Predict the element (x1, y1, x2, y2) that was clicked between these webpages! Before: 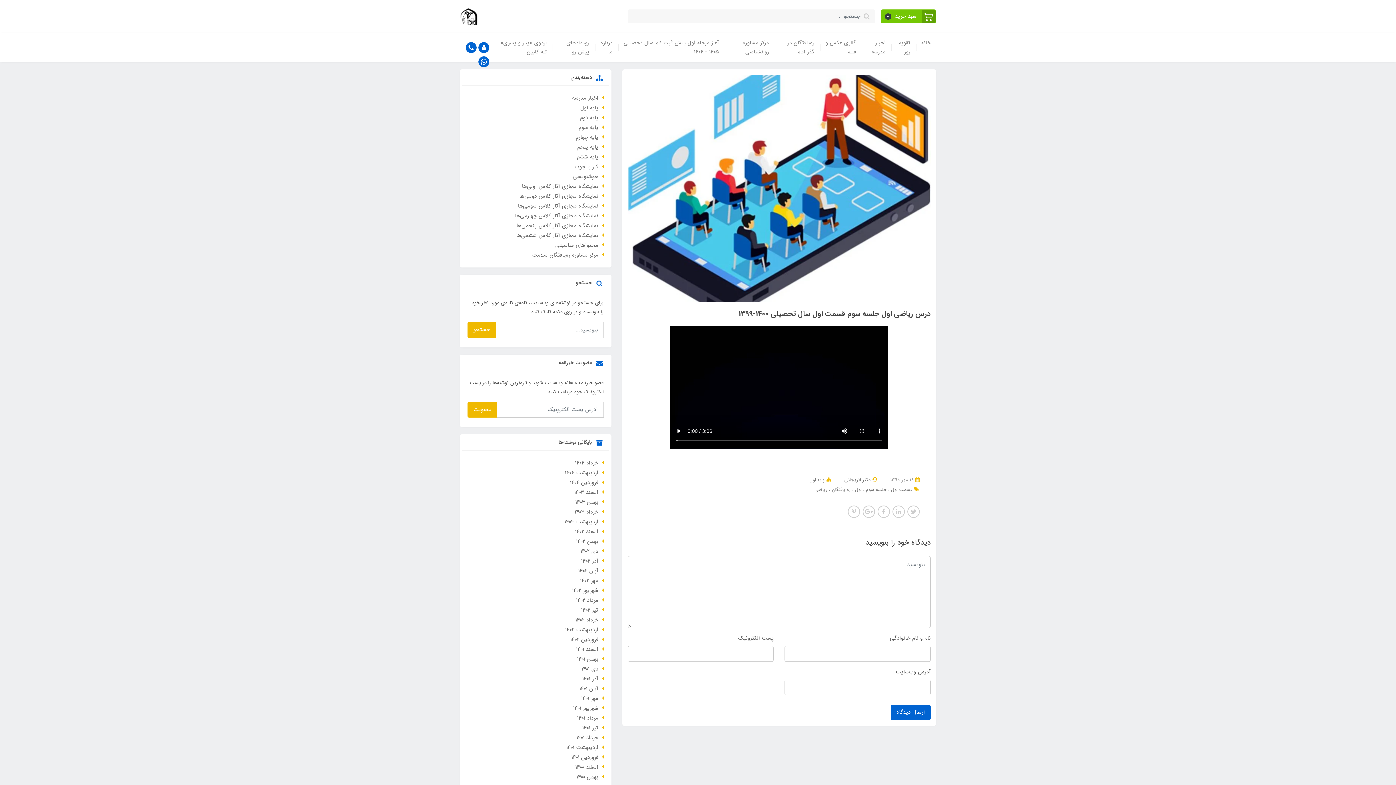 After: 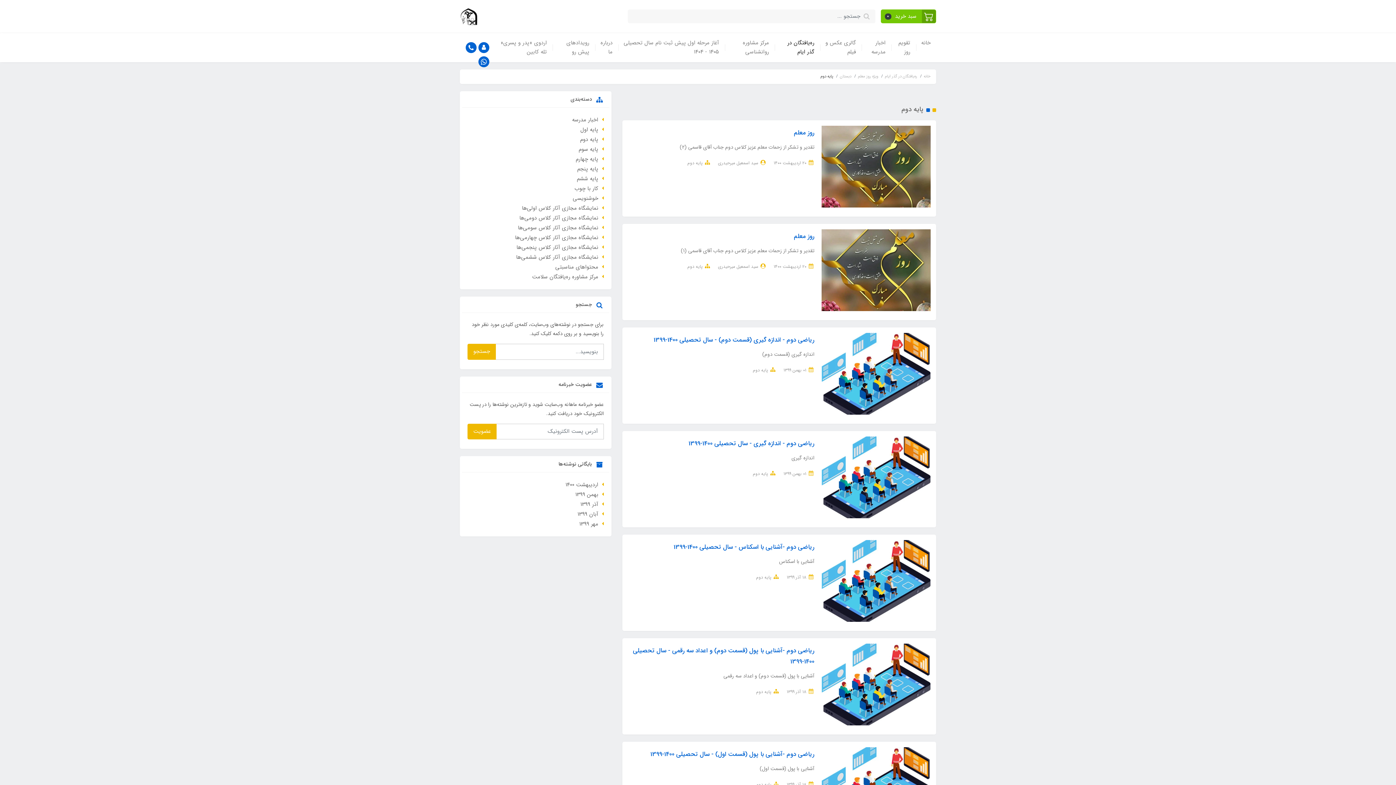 Action: label: پایه دوم bbox: (580, 113, 598, 122)